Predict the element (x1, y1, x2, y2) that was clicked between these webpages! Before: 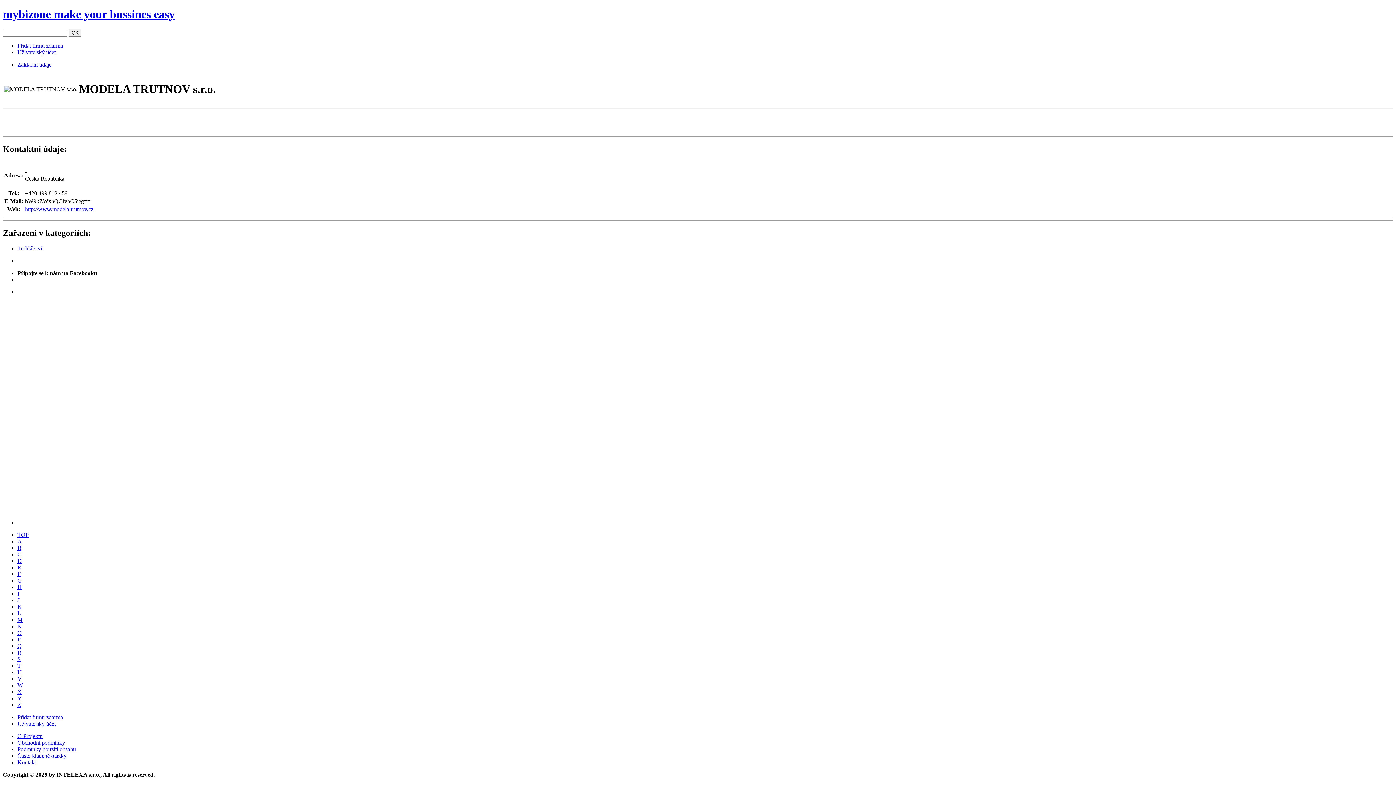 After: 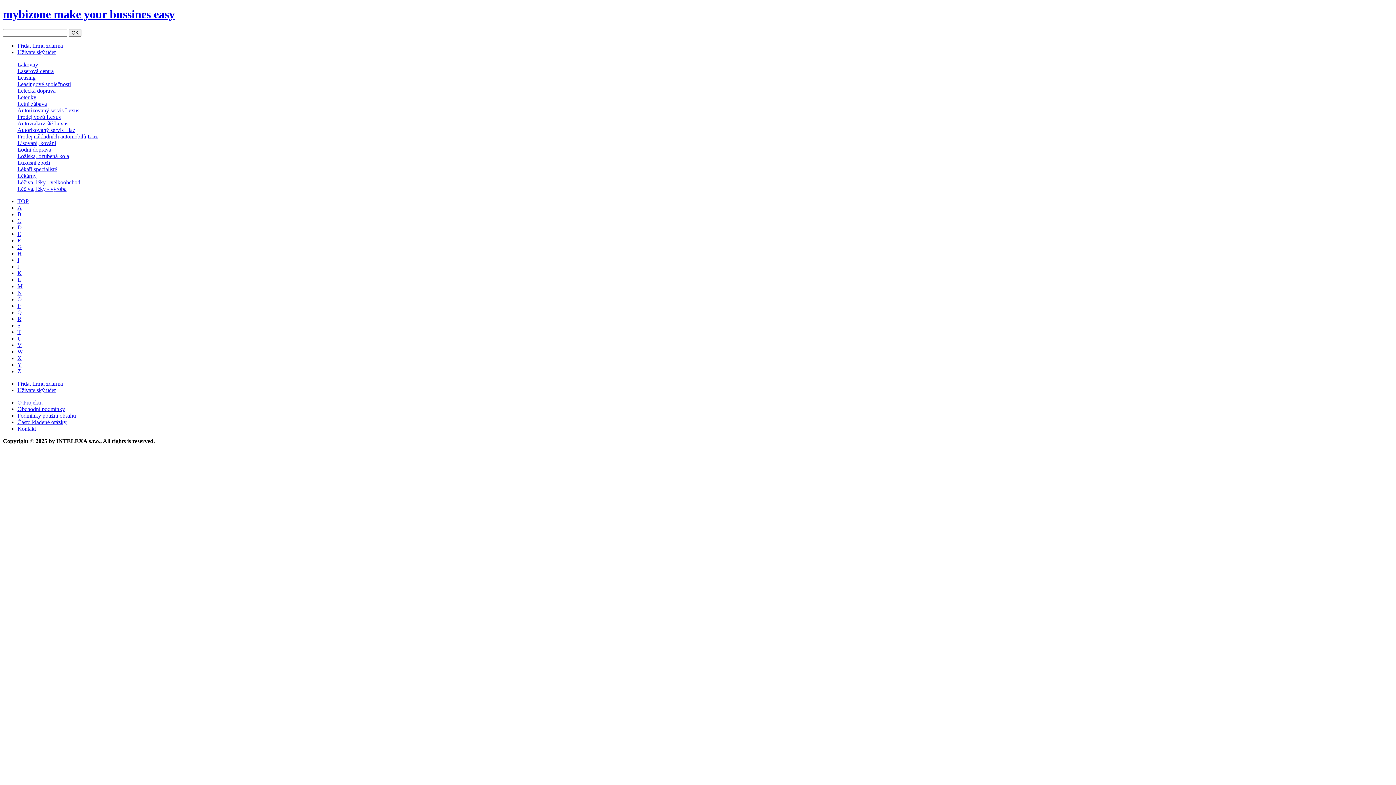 Action: bbox: (17, 610, 21, 616) label: L